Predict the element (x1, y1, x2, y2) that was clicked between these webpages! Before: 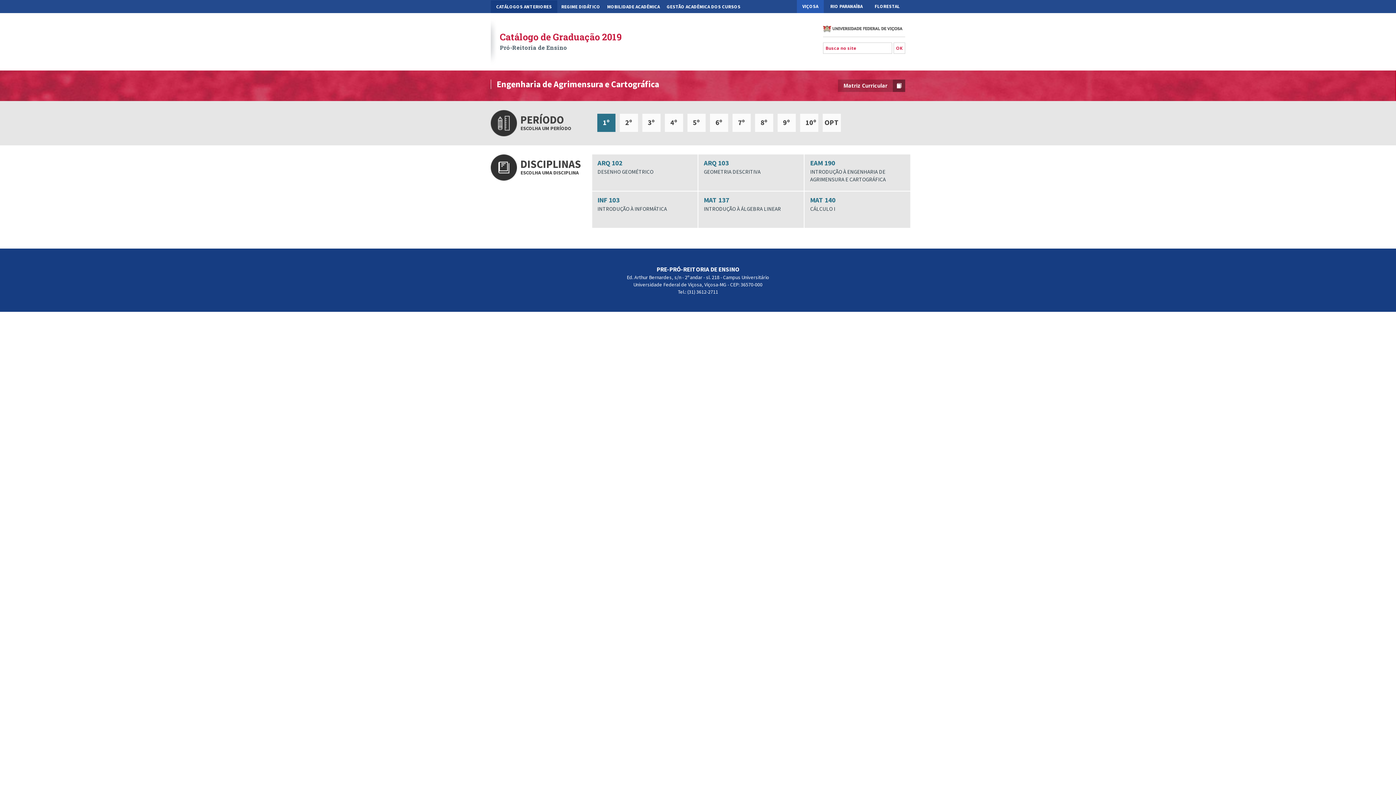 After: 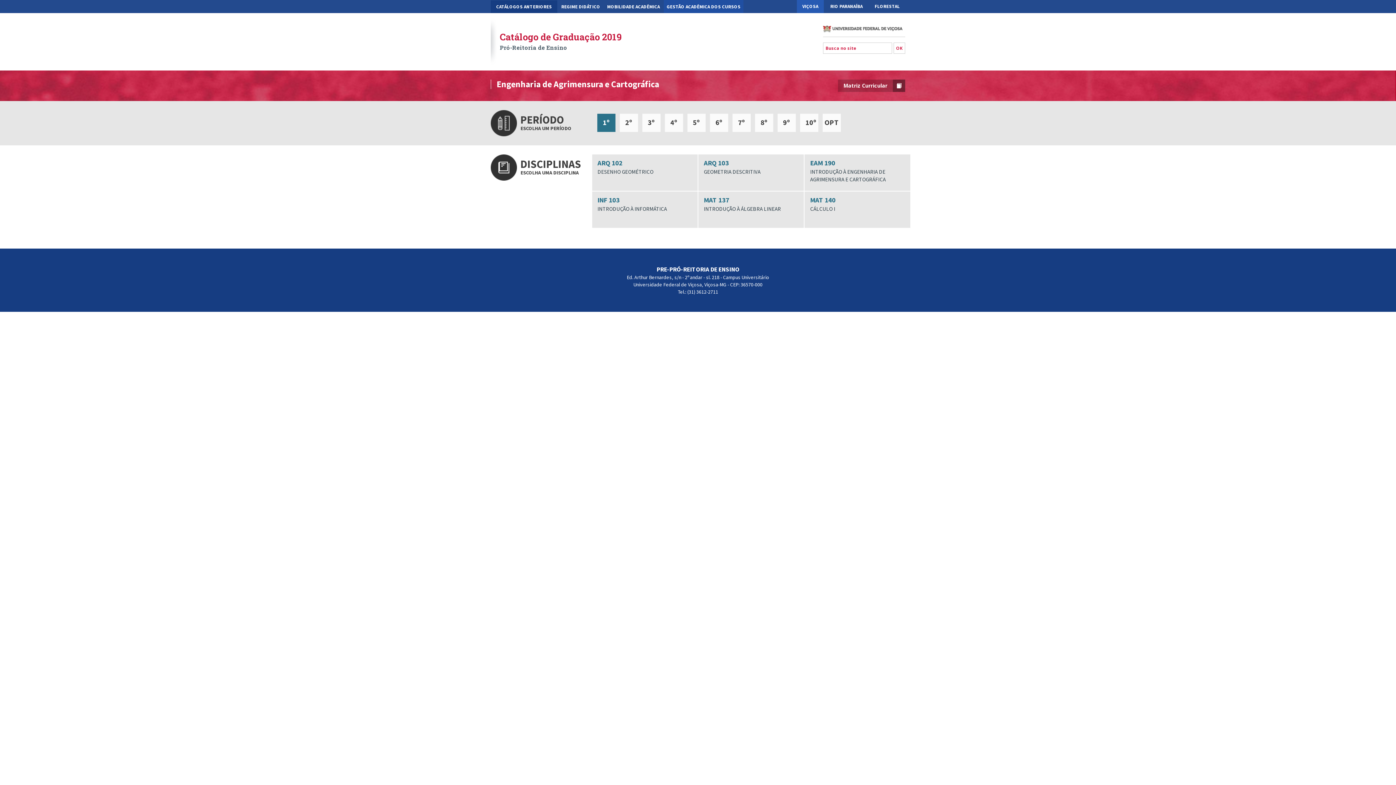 Action: bbox: (664, 0, 743, 13) label: GESTÃO ACADÊMICA DOS CURSOS